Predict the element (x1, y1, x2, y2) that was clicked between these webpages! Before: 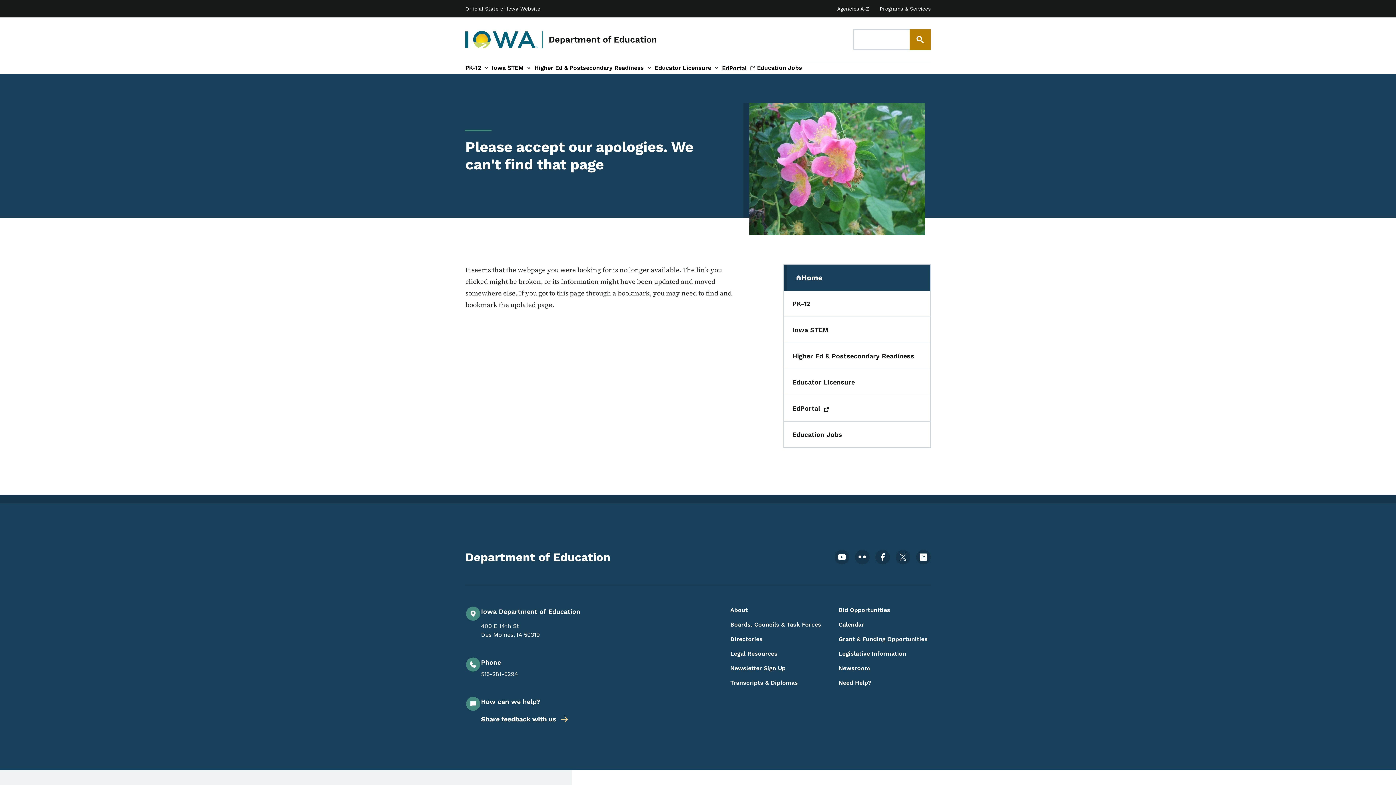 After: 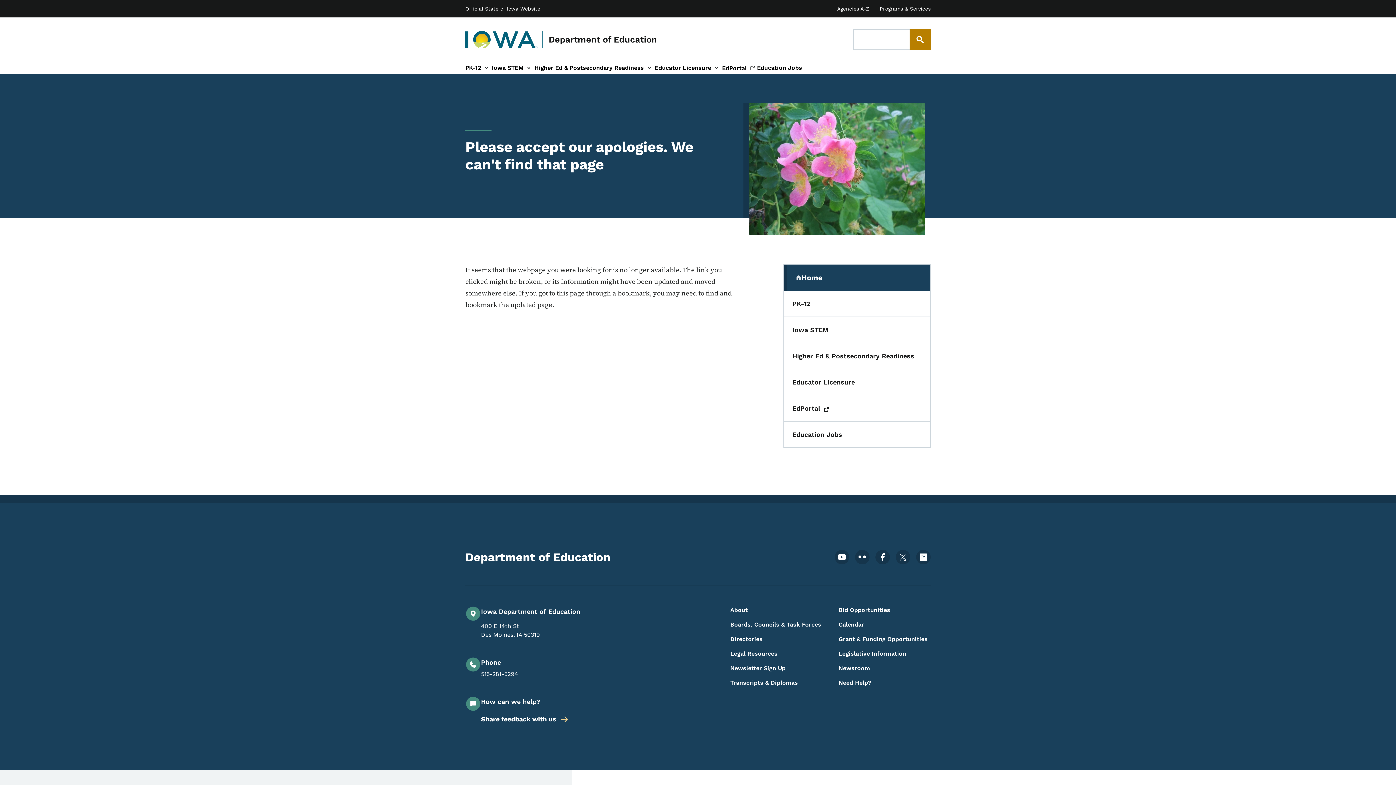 Action: label: Official State of Iowa Website bbox: (465, 5, 540, 11)